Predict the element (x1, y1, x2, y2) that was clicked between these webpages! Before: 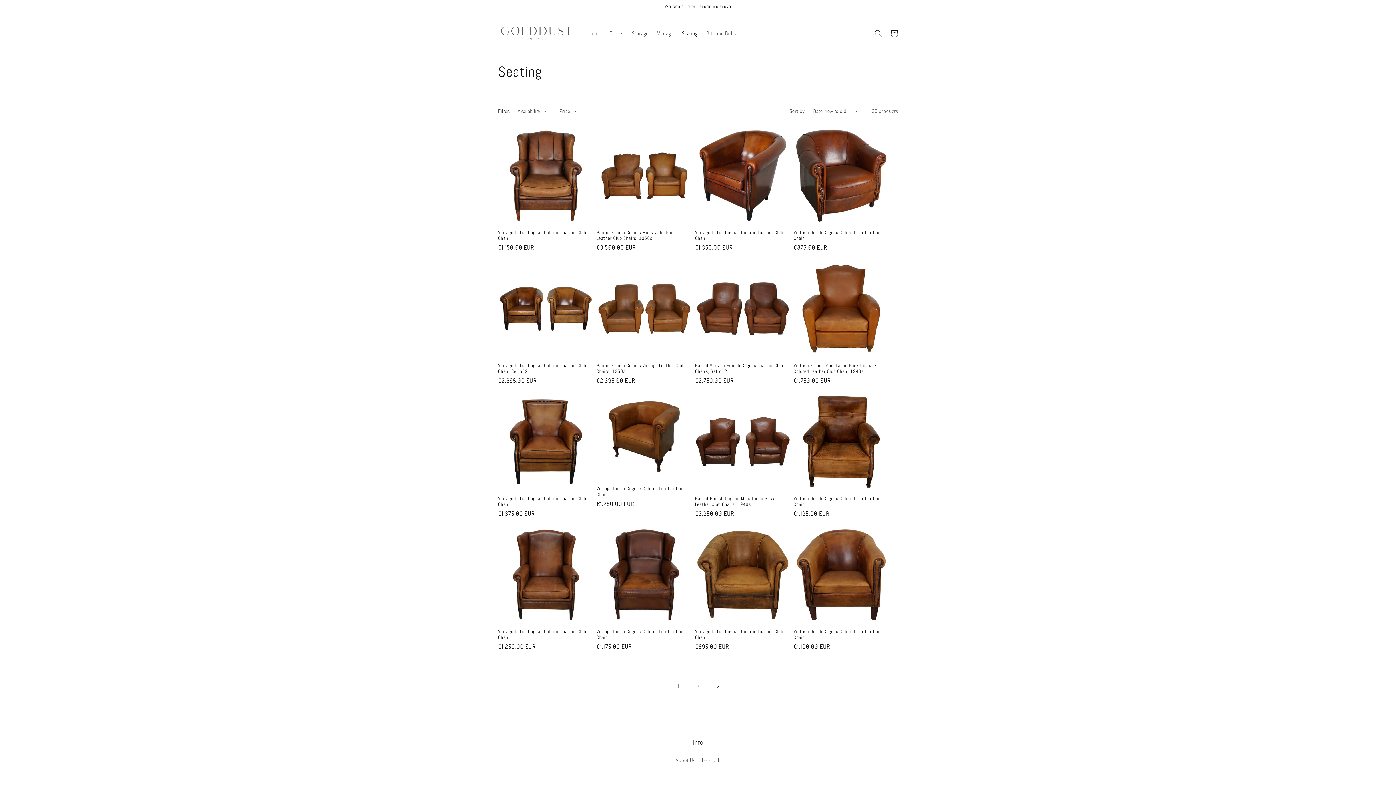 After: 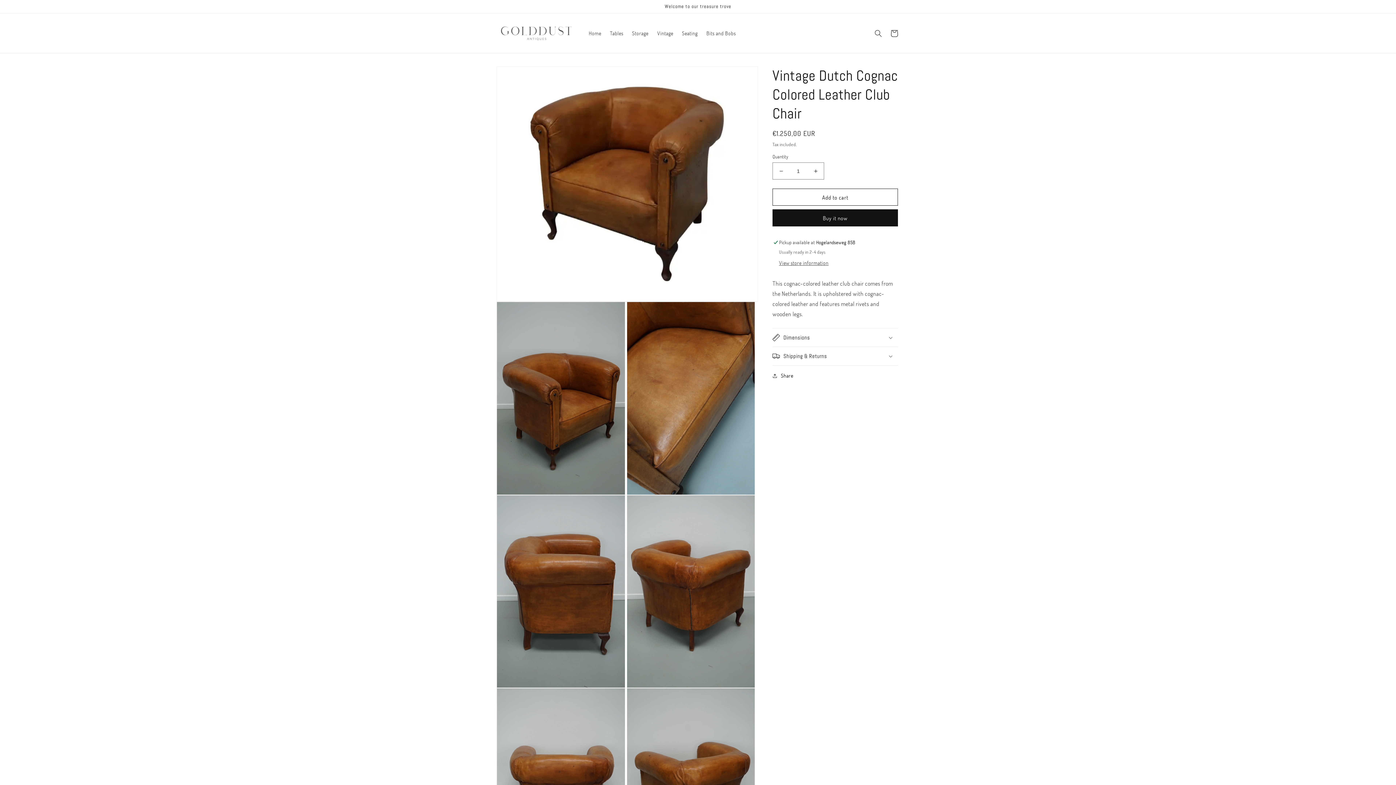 Action: bbox: (596, 486, 692, 497) label: Vintage Dutch Cognac Colored Leather Club Chair